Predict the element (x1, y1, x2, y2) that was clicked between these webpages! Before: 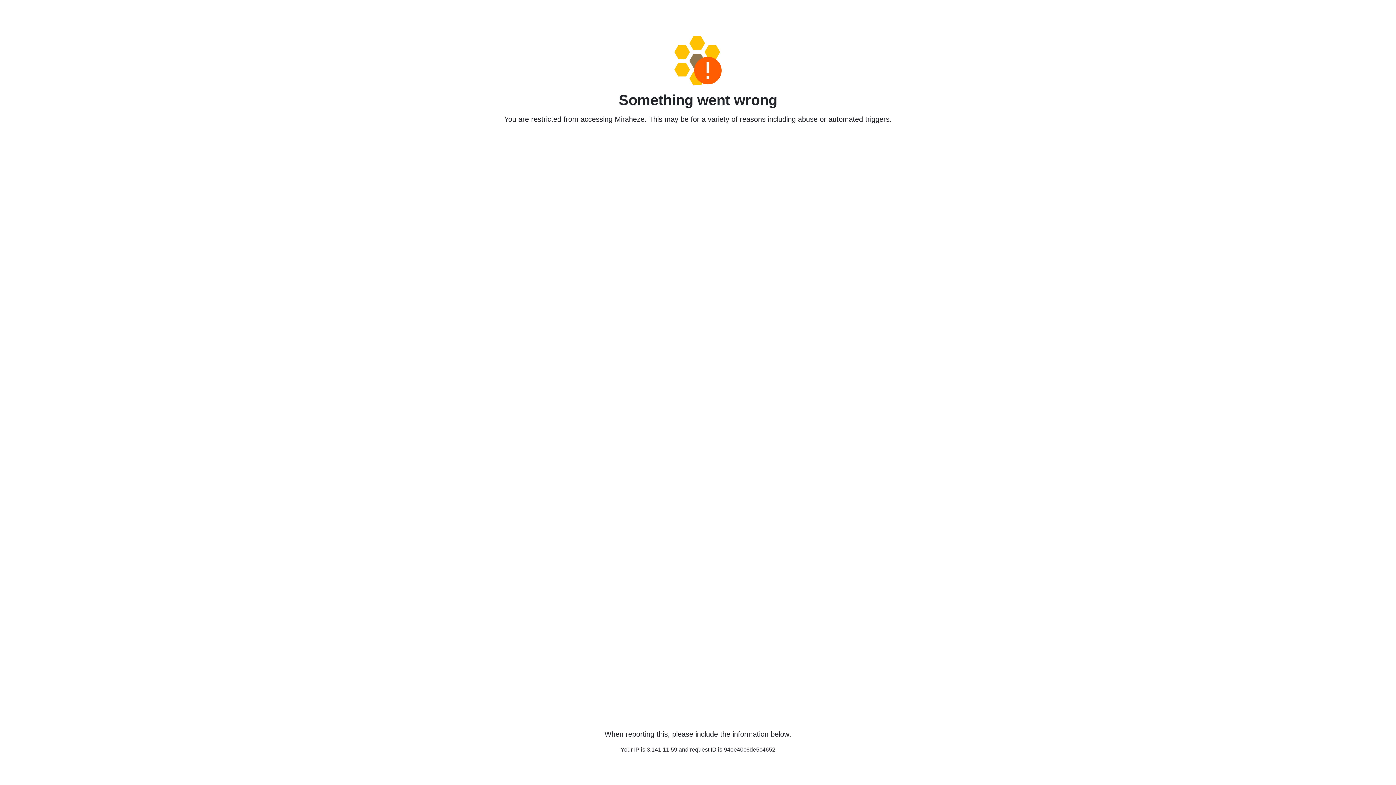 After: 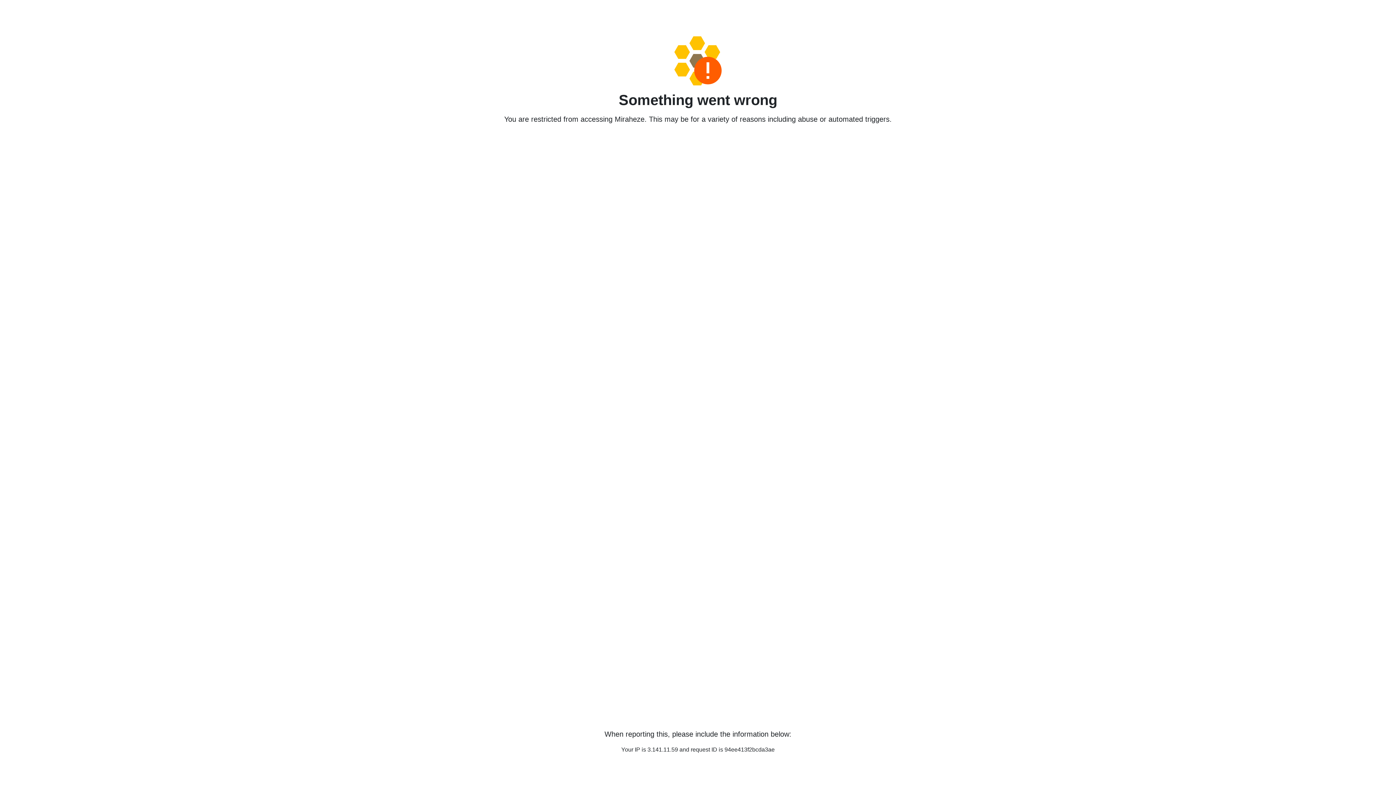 Action: bbox: (458, 36, 938, 85)